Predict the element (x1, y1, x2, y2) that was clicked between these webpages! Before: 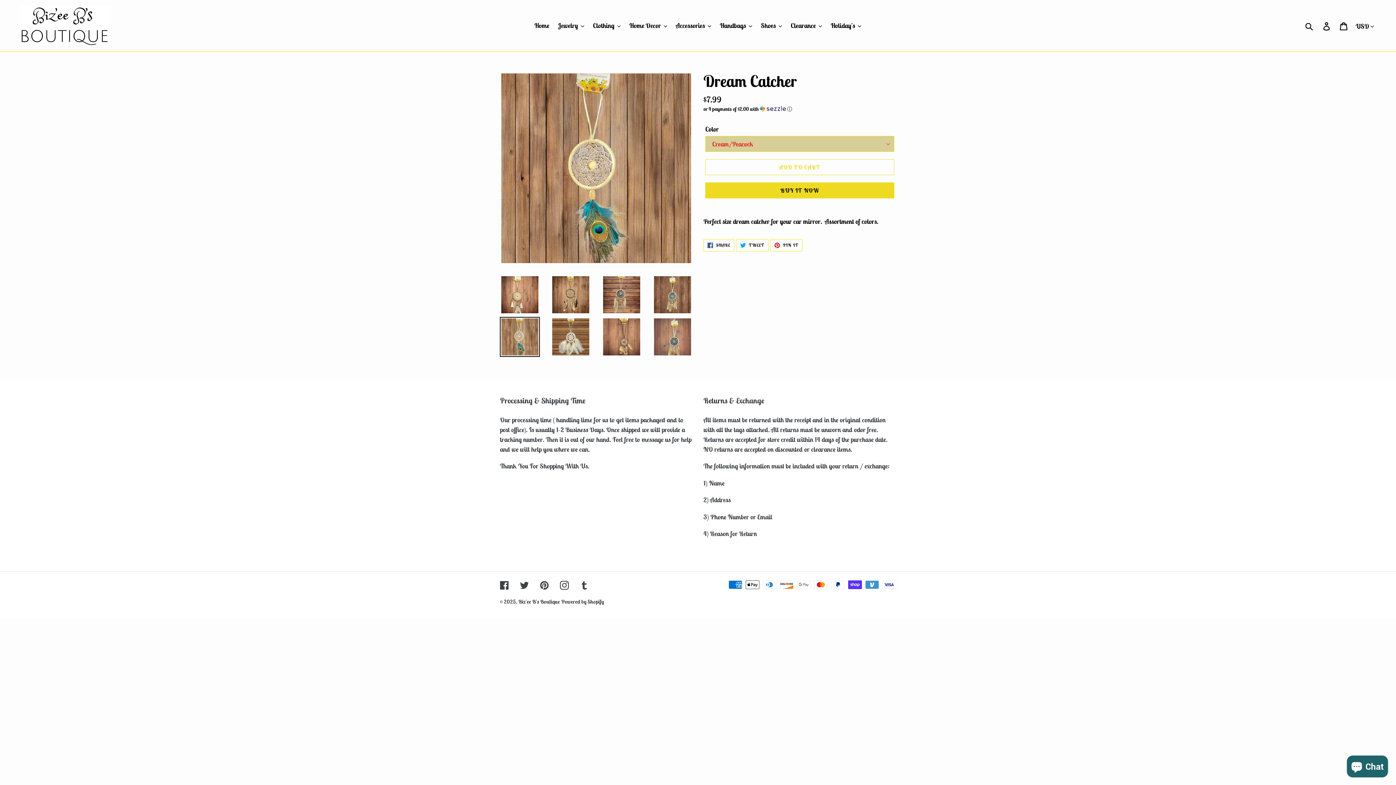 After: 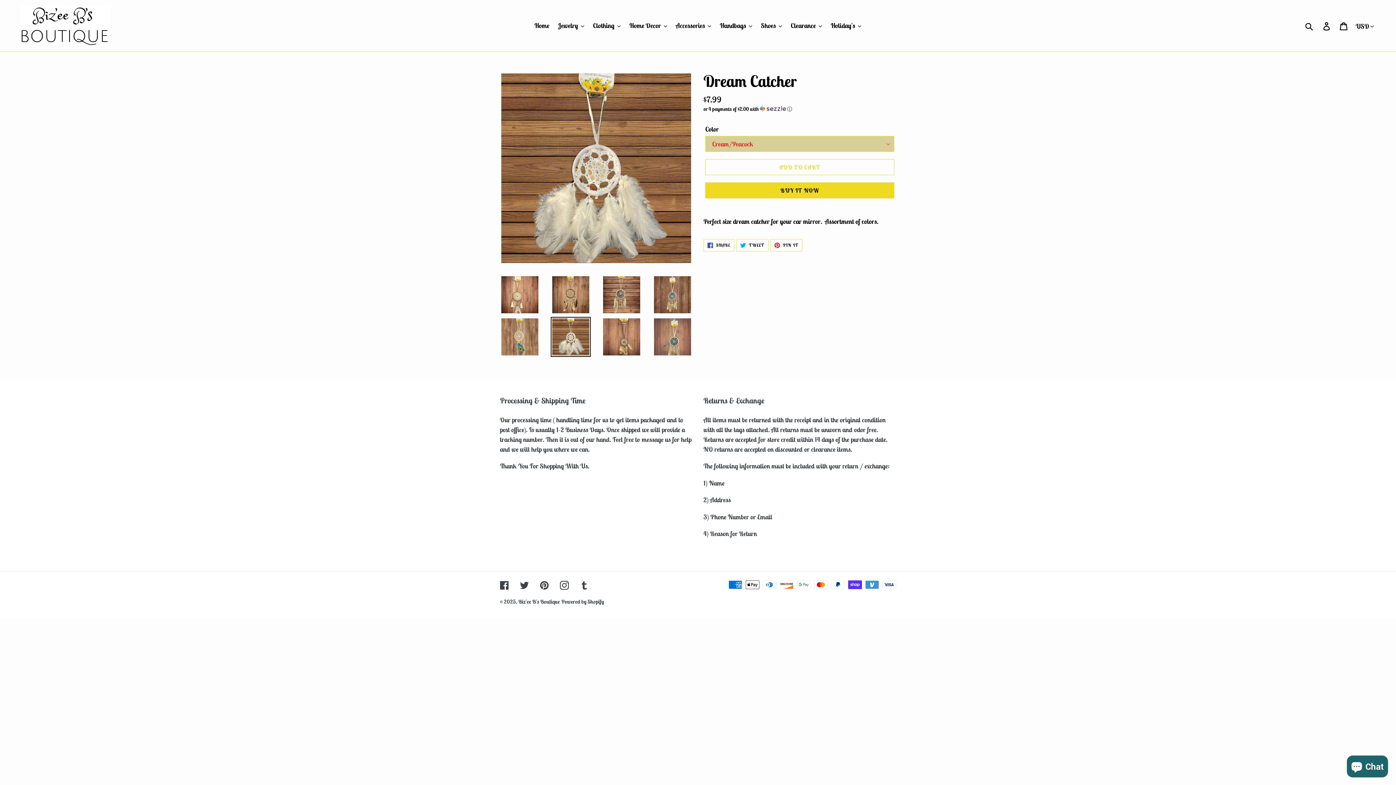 Action: bbox: (550, 317, 590, 357)